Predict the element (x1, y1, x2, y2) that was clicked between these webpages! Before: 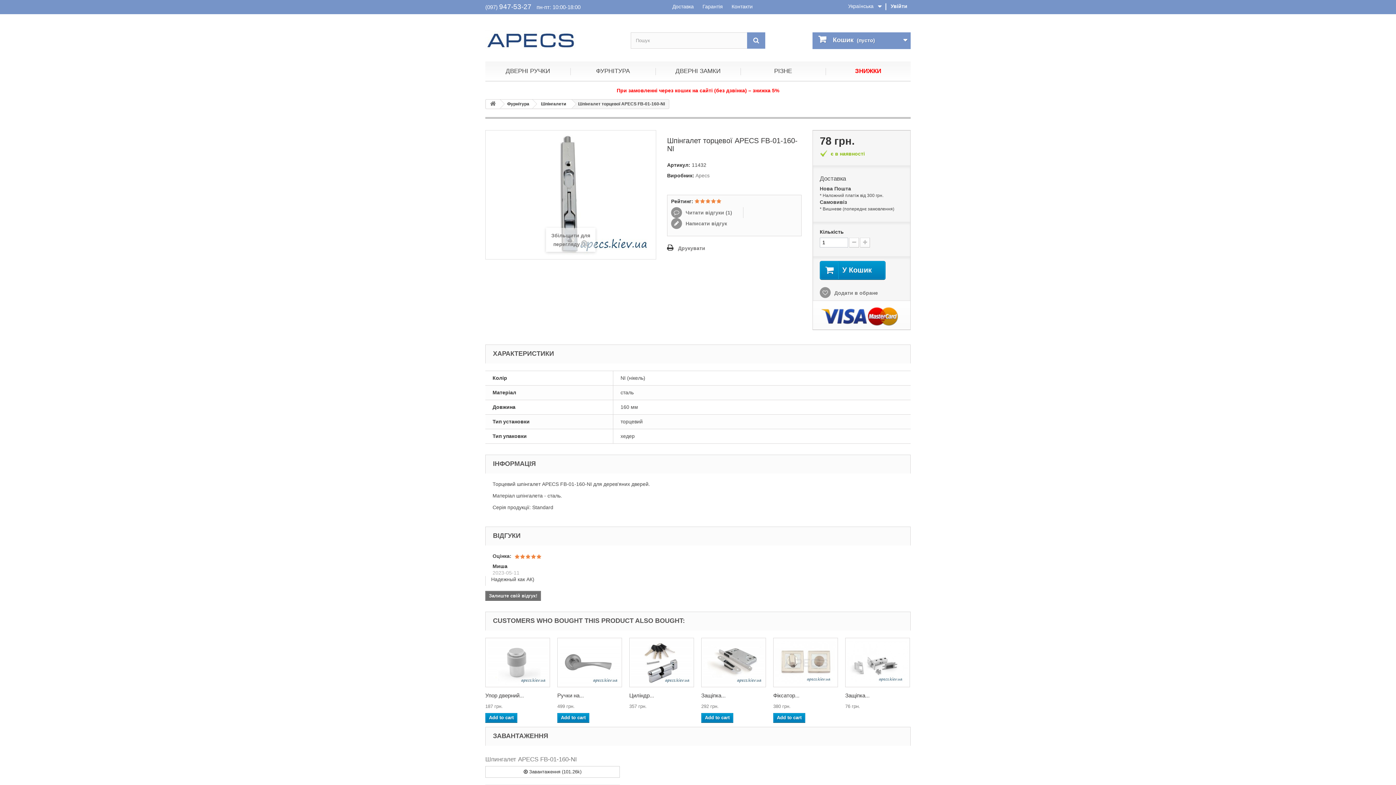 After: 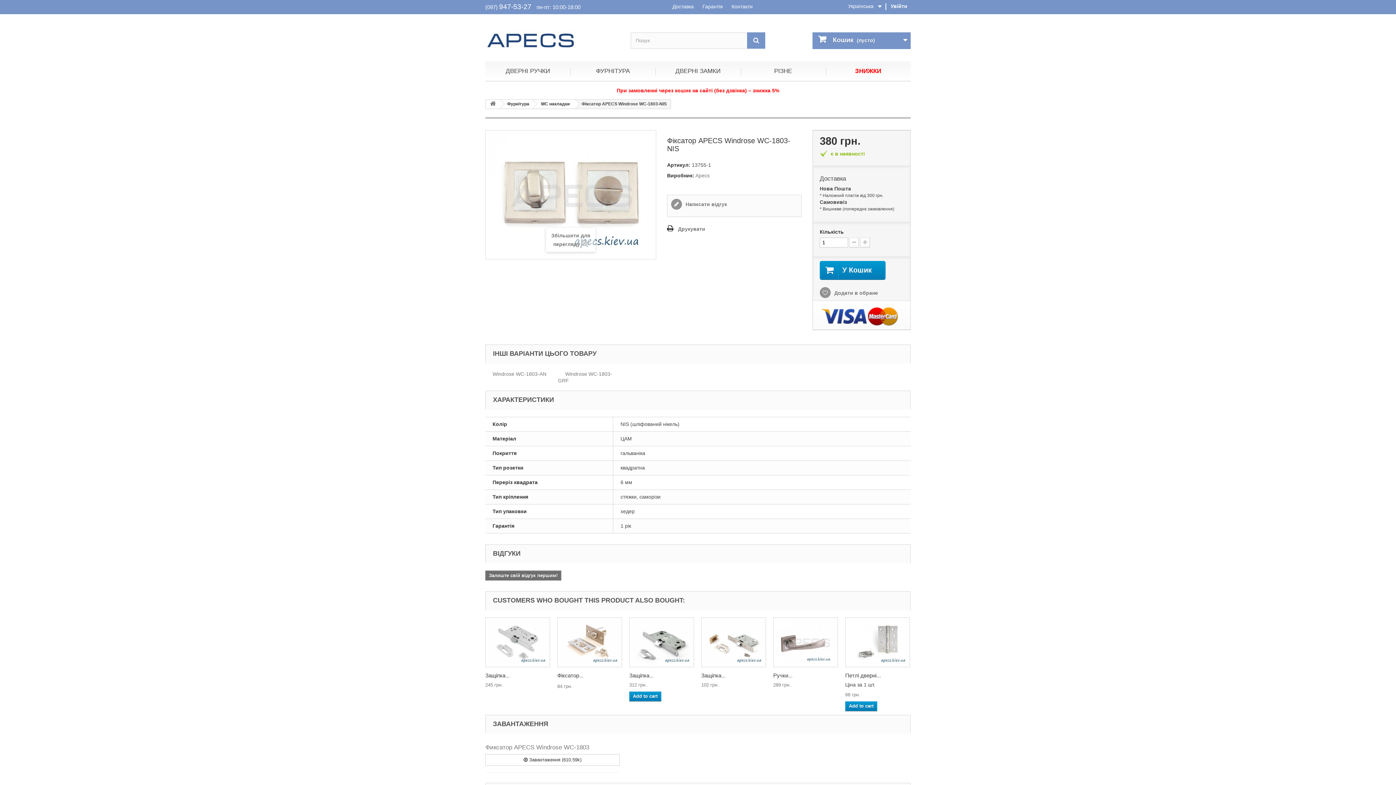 Action: label: Фіксатор... bbox: (773, 692, 799, 699)